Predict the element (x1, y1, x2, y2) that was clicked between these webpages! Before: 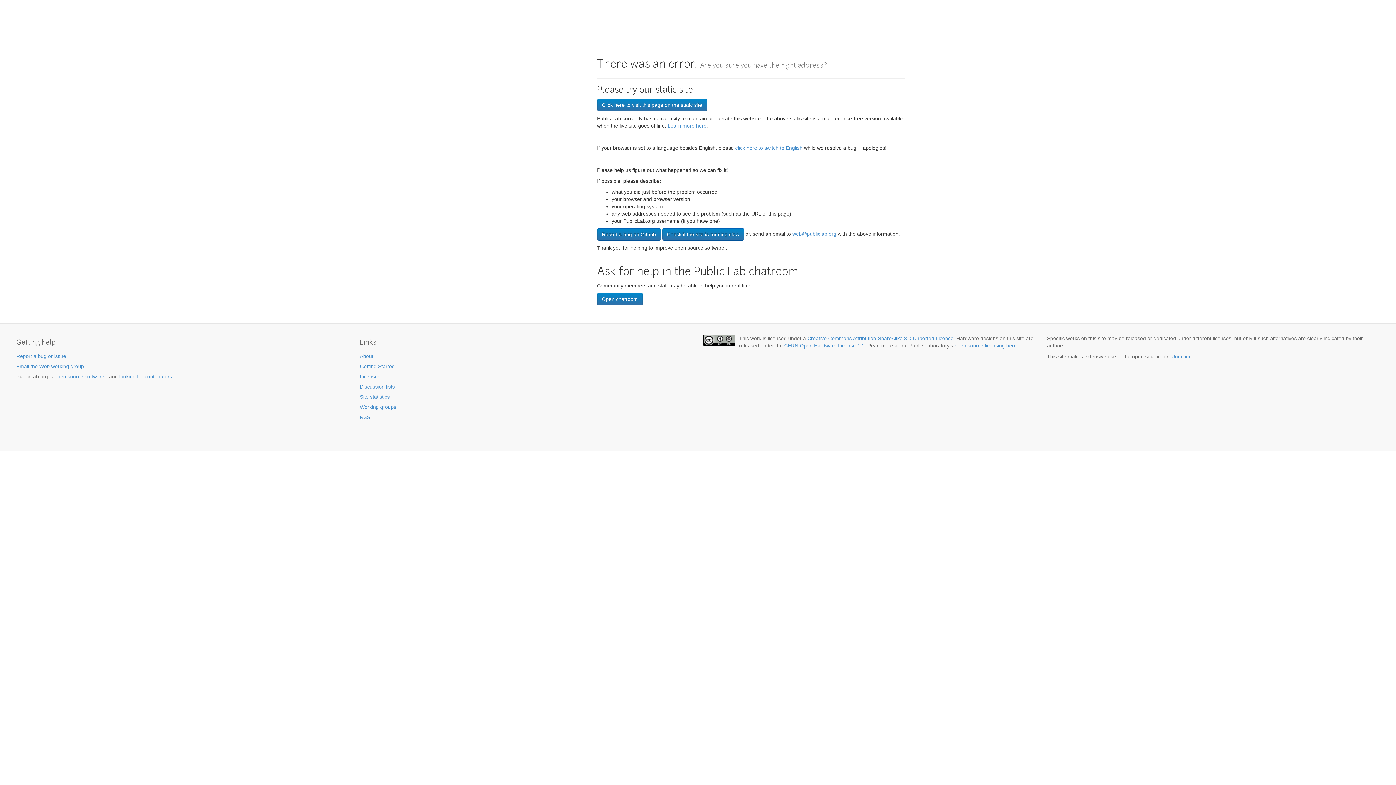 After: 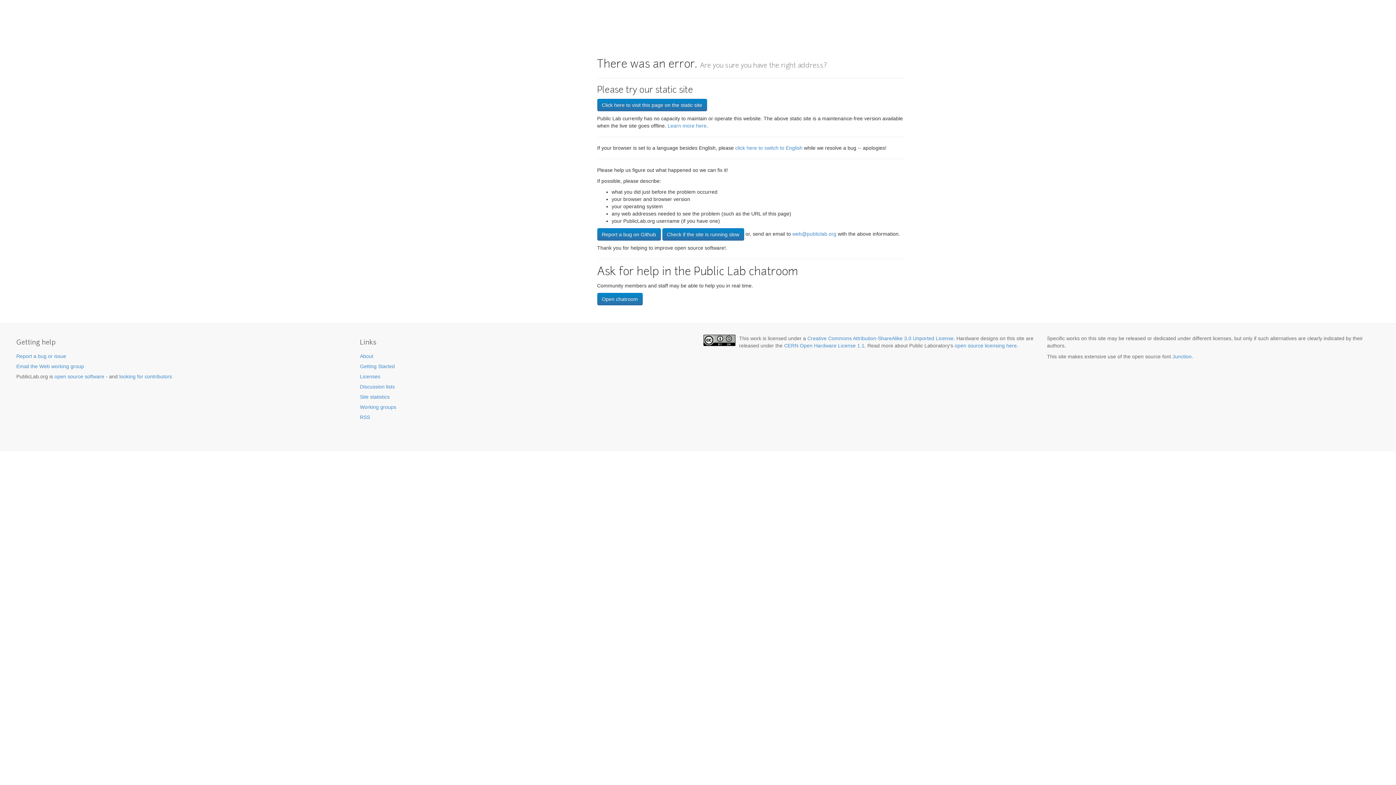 Action: label: open source licensing here bbox: (954, 342, 1017, 348)